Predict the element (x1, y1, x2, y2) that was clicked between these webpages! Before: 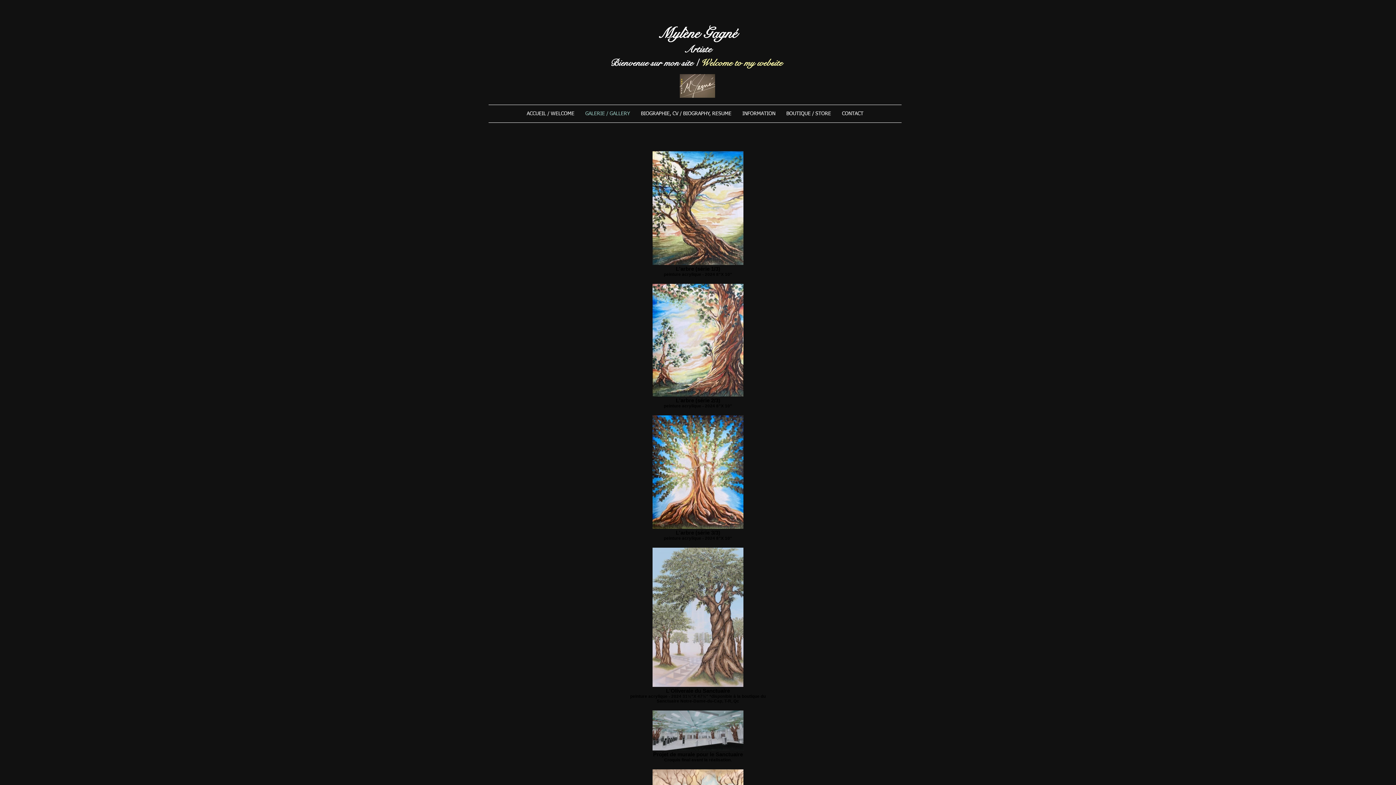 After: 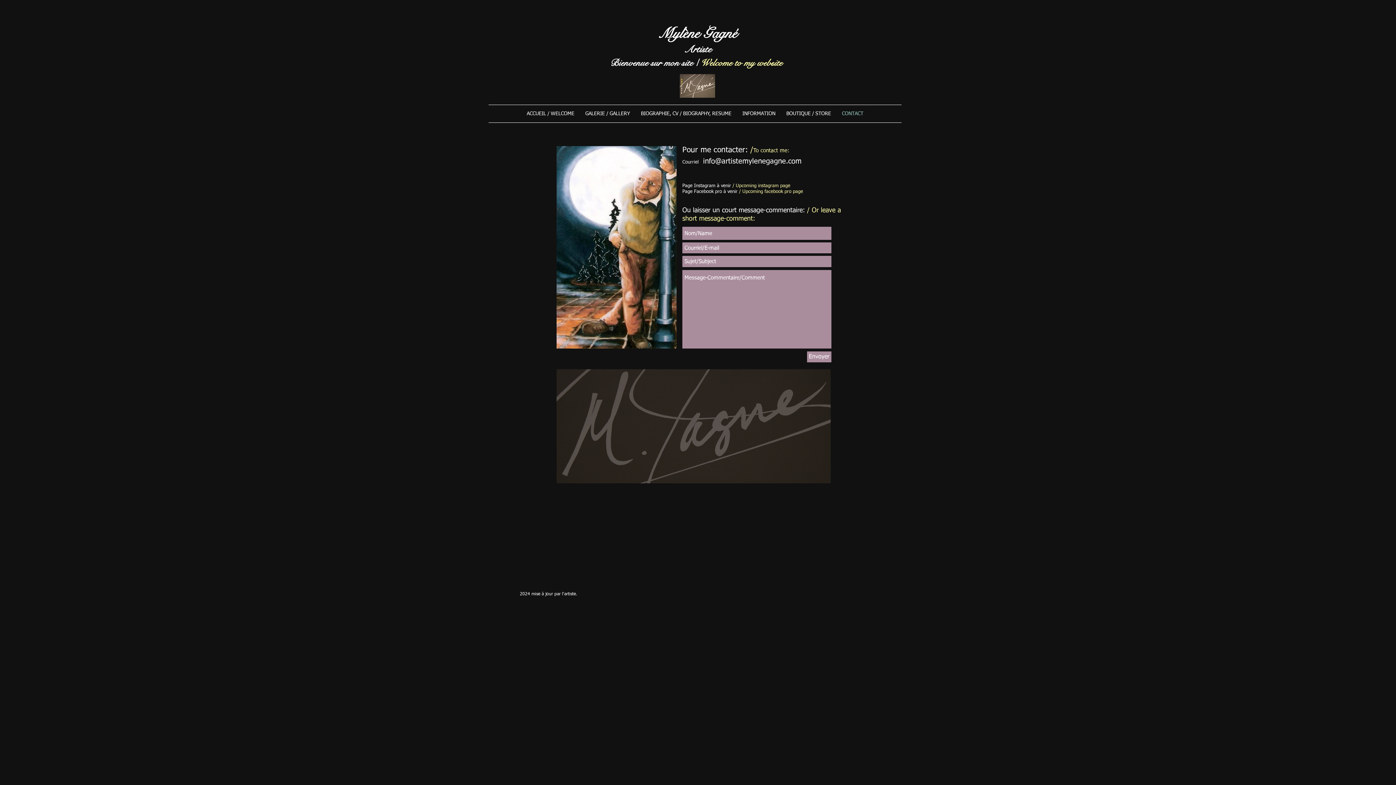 Action: bbox: (836, 105, 869, 122) label: CONTACT